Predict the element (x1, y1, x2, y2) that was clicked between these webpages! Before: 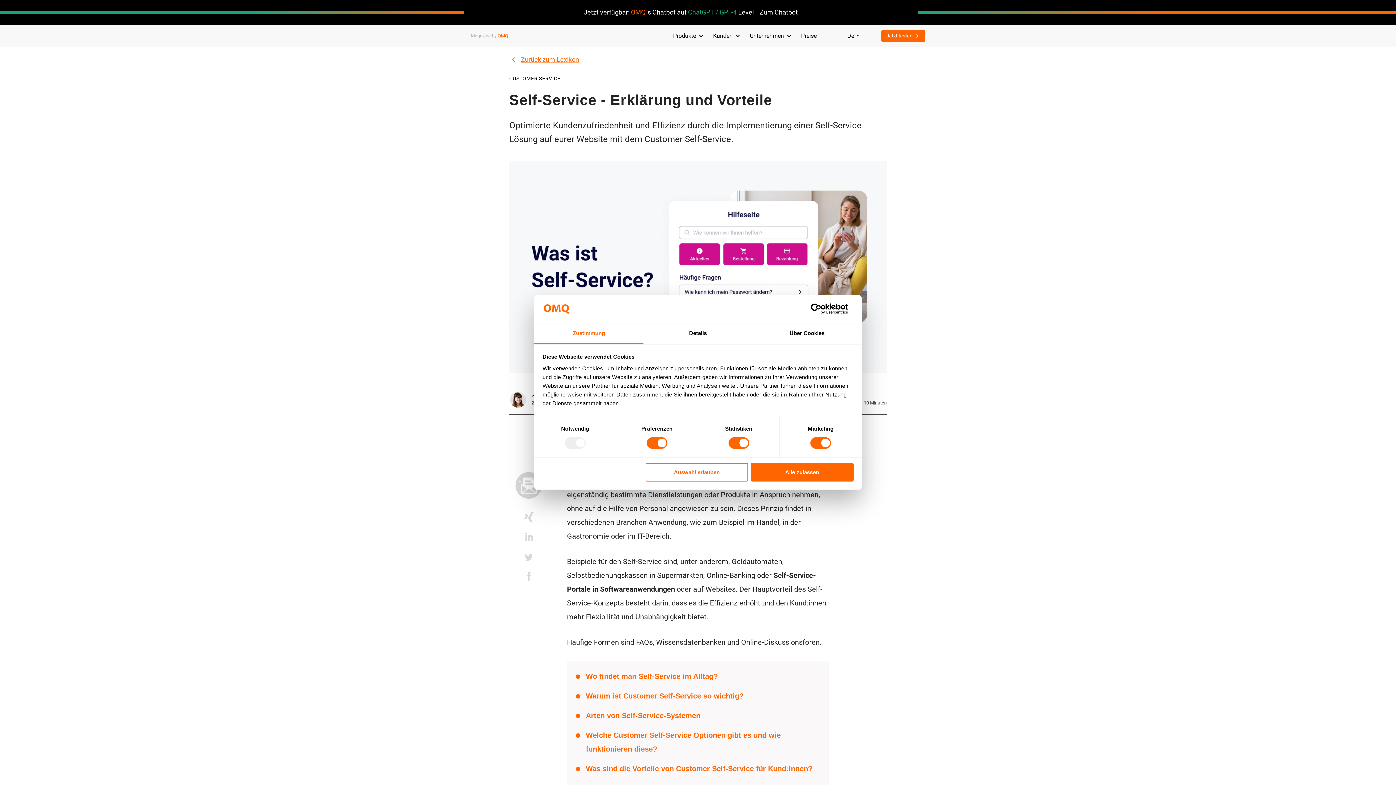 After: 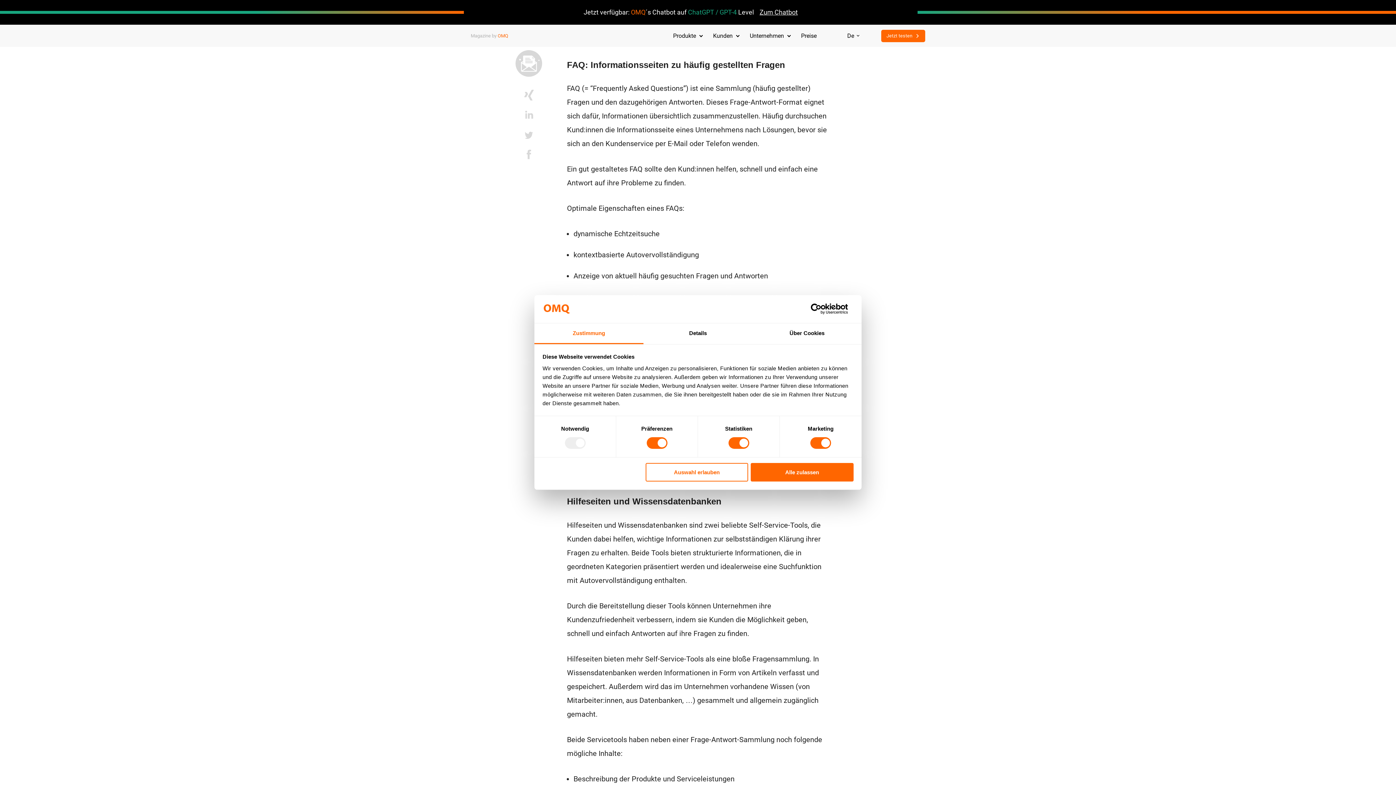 Action: bbox: (586, 728, 820, 756) label: Welche Customer Self-Service Optionen gibt es und wie funktionieren diese?